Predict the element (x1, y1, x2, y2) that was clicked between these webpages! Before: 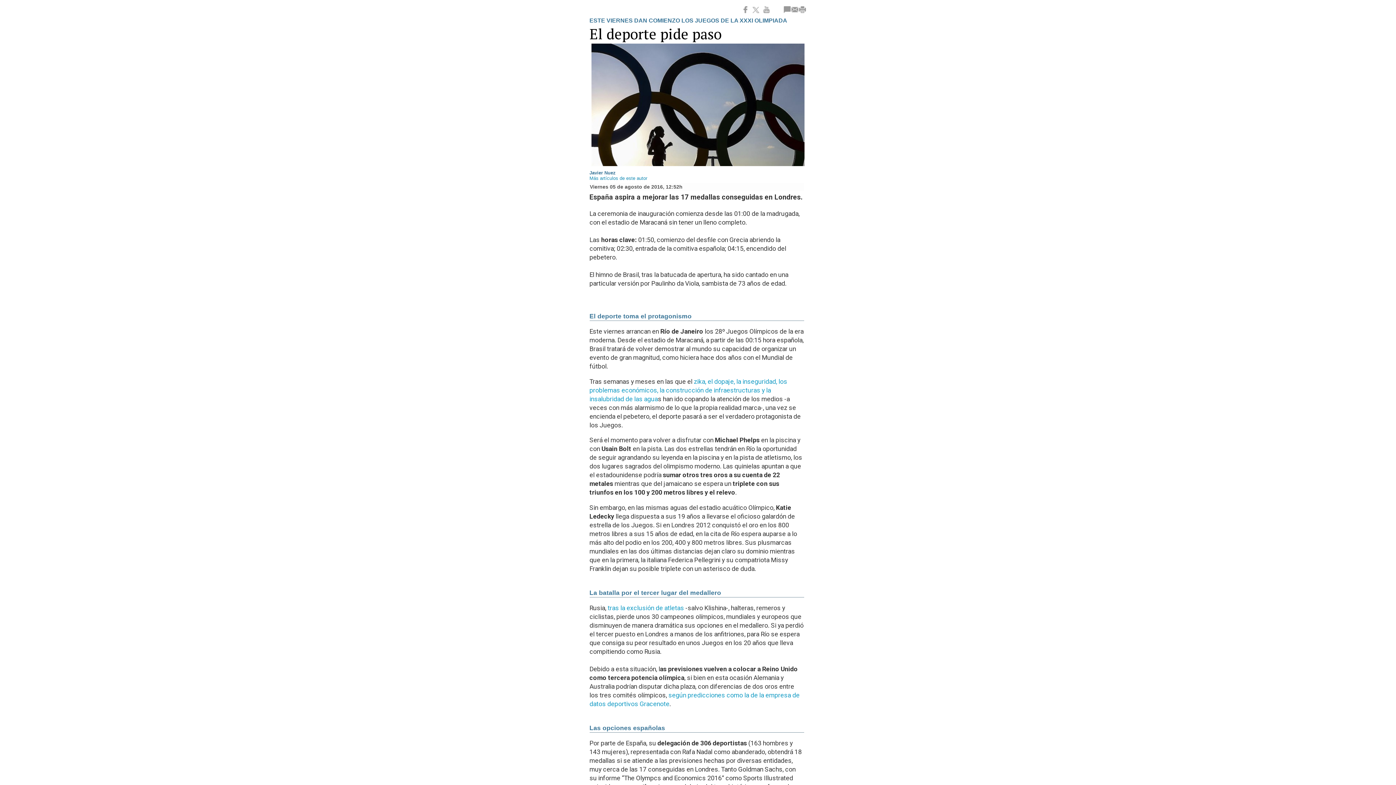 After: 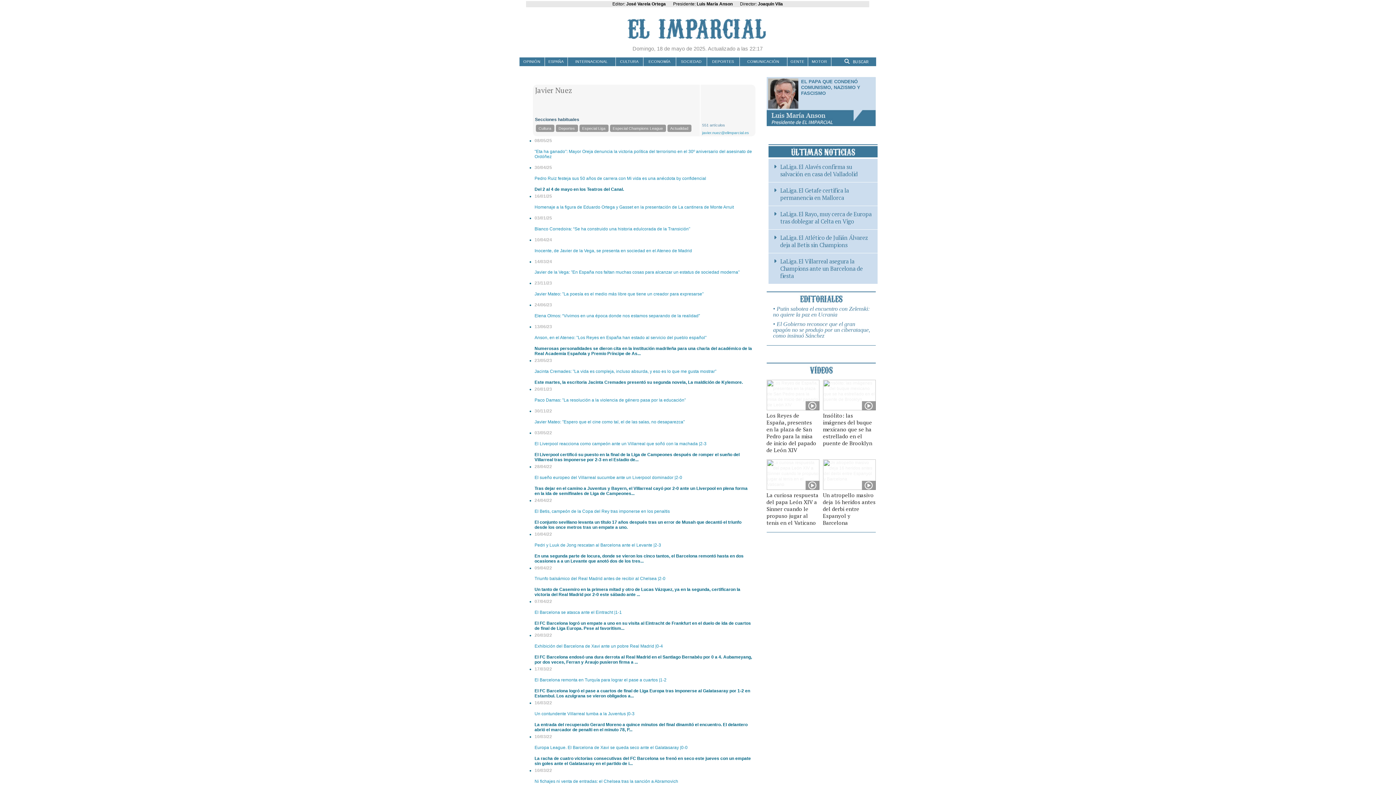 Action: bbox: (589, 175, 647, 181) label: Más artículos de este autor